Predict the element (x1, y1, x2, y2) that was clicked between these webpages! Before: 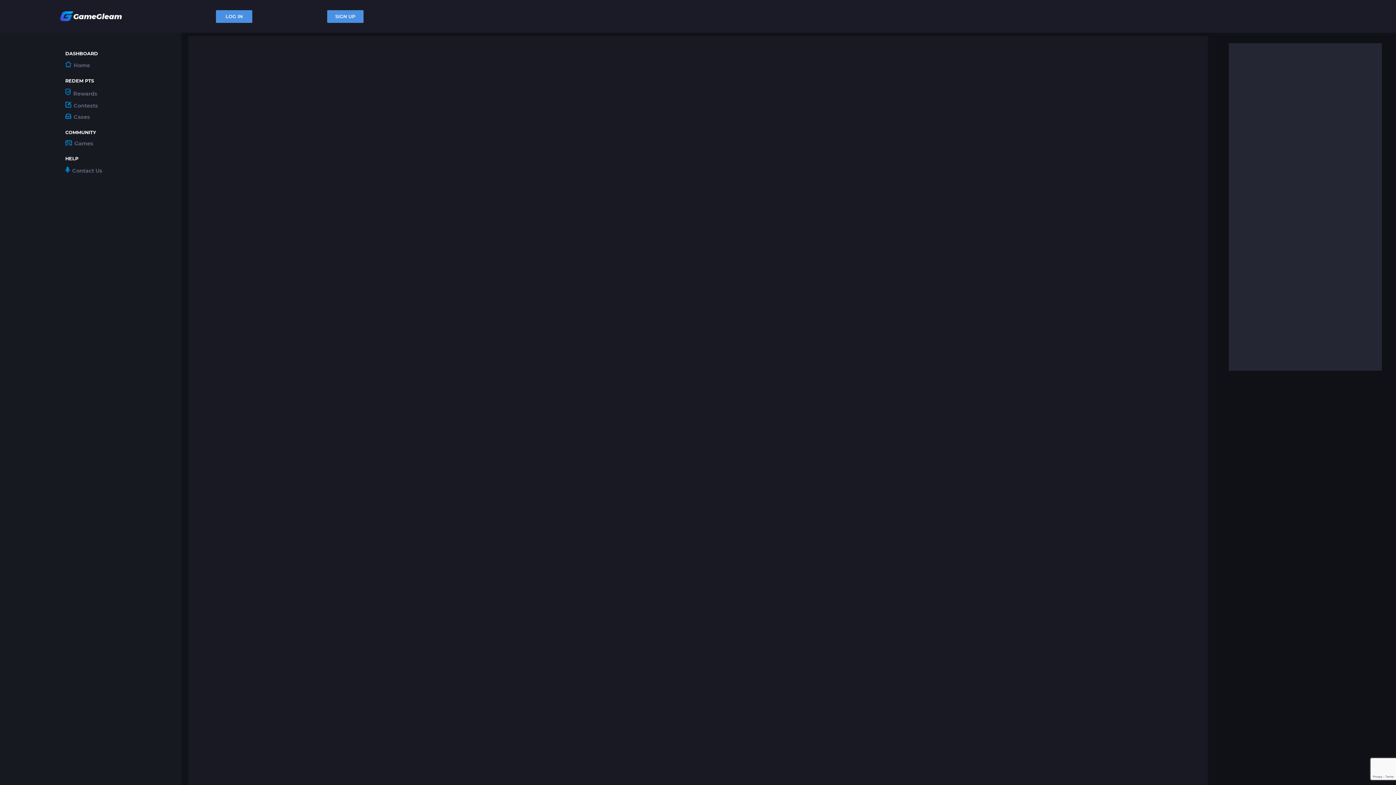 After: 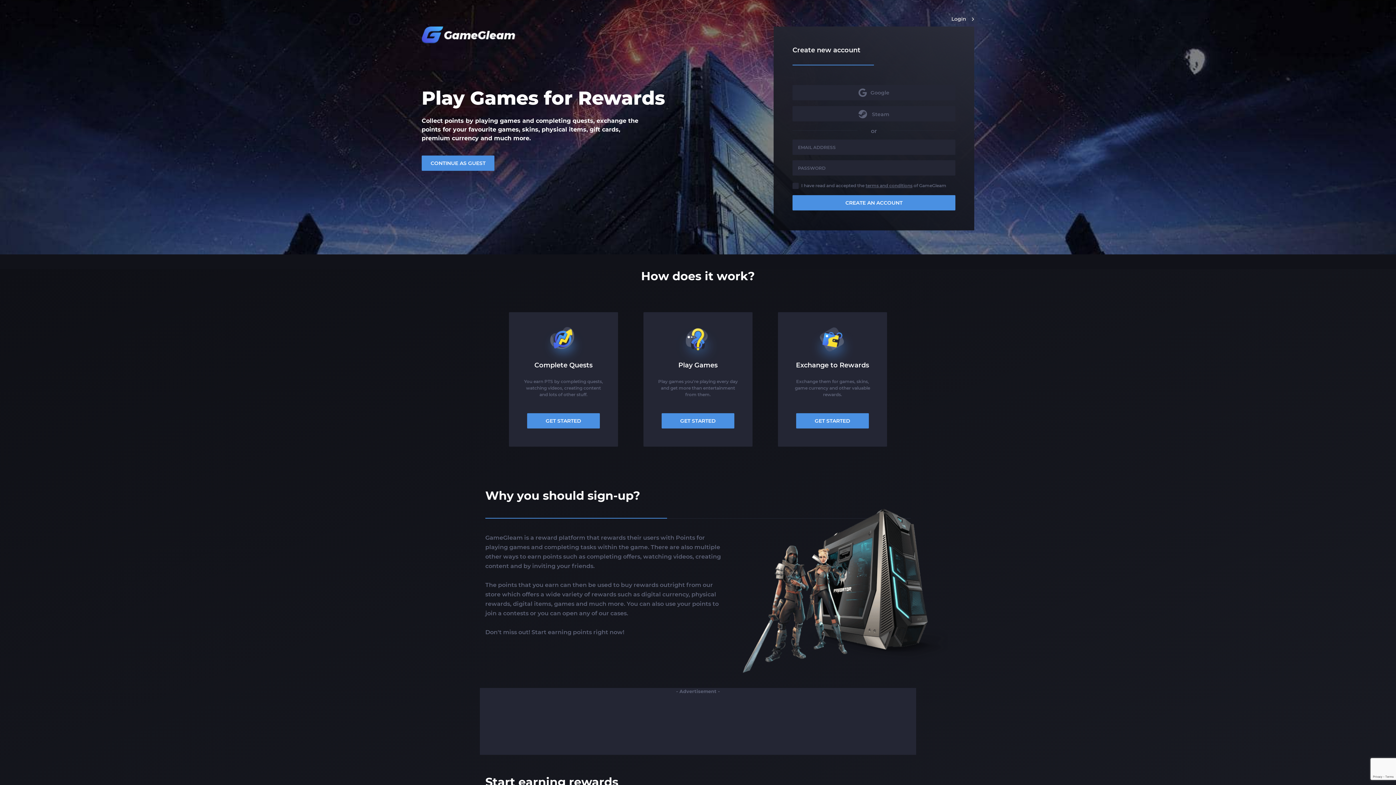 Action: label: SIGN UP bbox: (327, 10, 363, 22)